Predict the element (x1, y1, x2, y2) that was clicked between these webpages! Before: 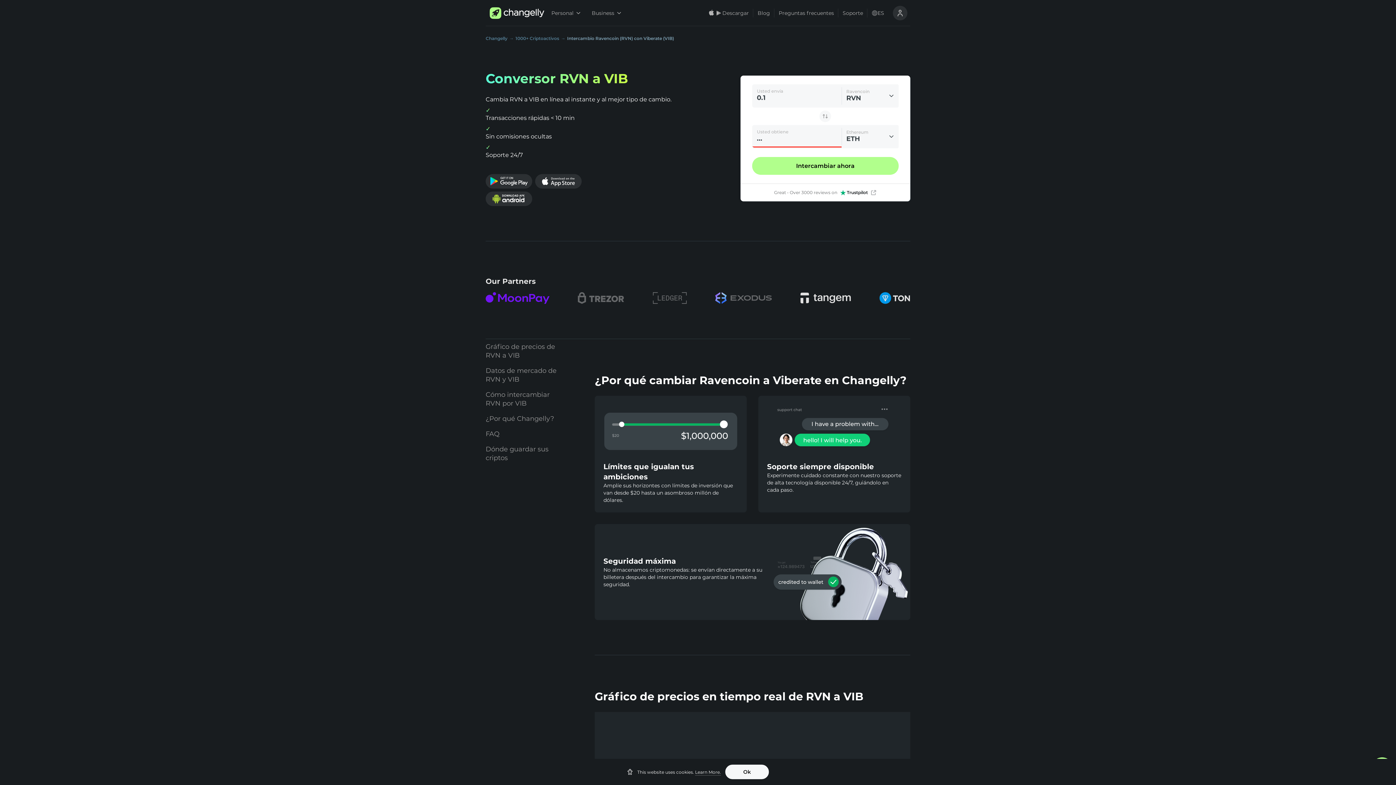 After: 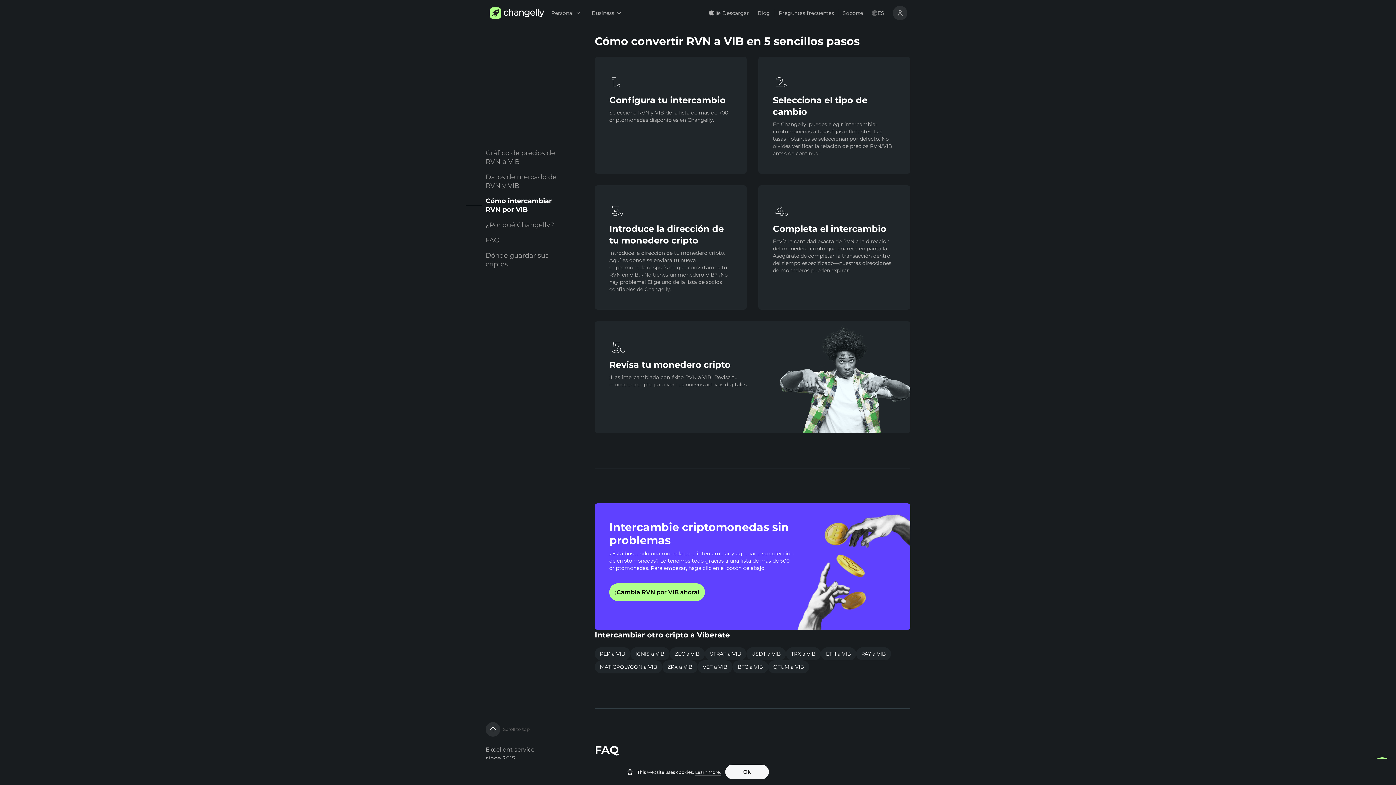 Action: bbox: (485, 387, 564, 411) label: Cómo intercambiar RVN por VIB